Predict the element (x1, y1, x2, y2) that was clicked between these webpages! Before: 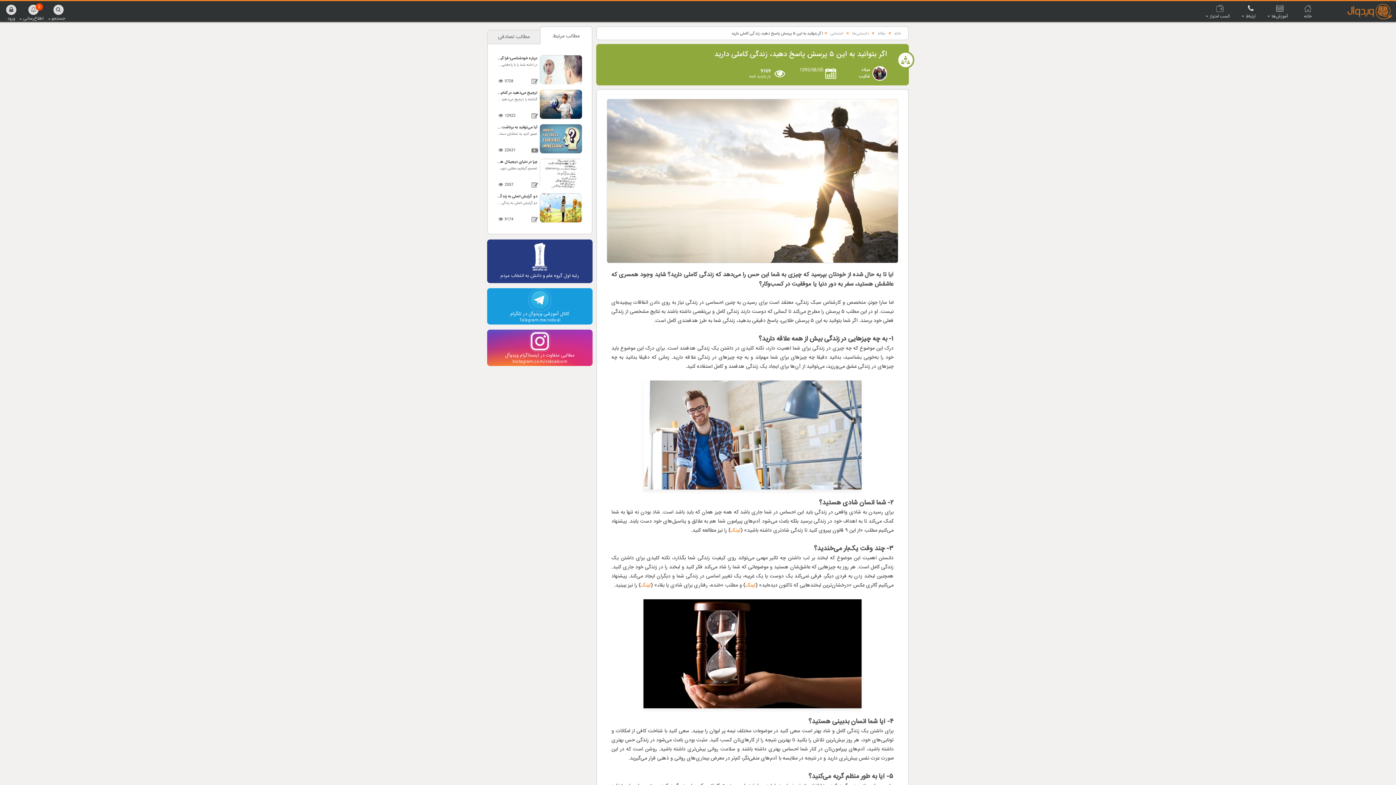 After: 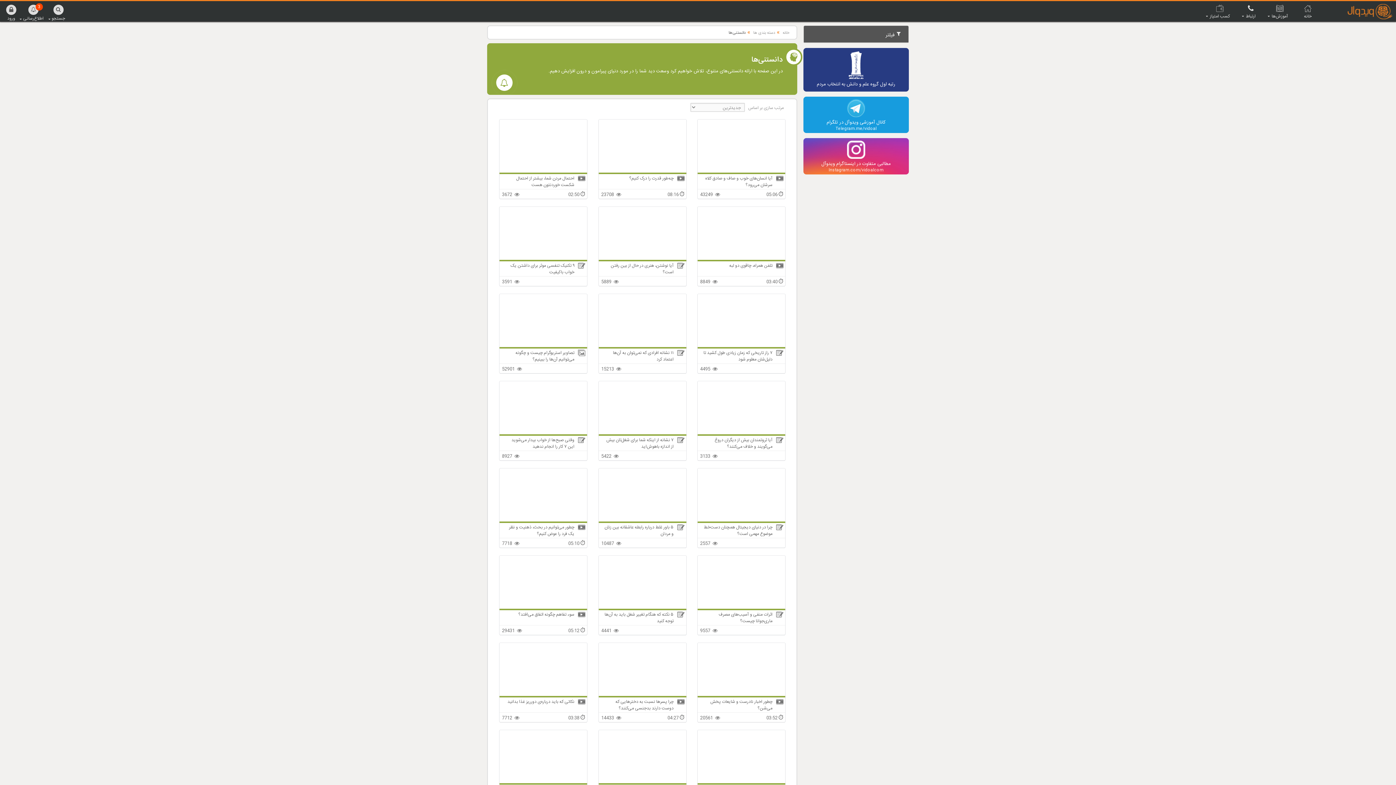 Action: label: اجتماعی bbox: (830, 30, 843, 37)